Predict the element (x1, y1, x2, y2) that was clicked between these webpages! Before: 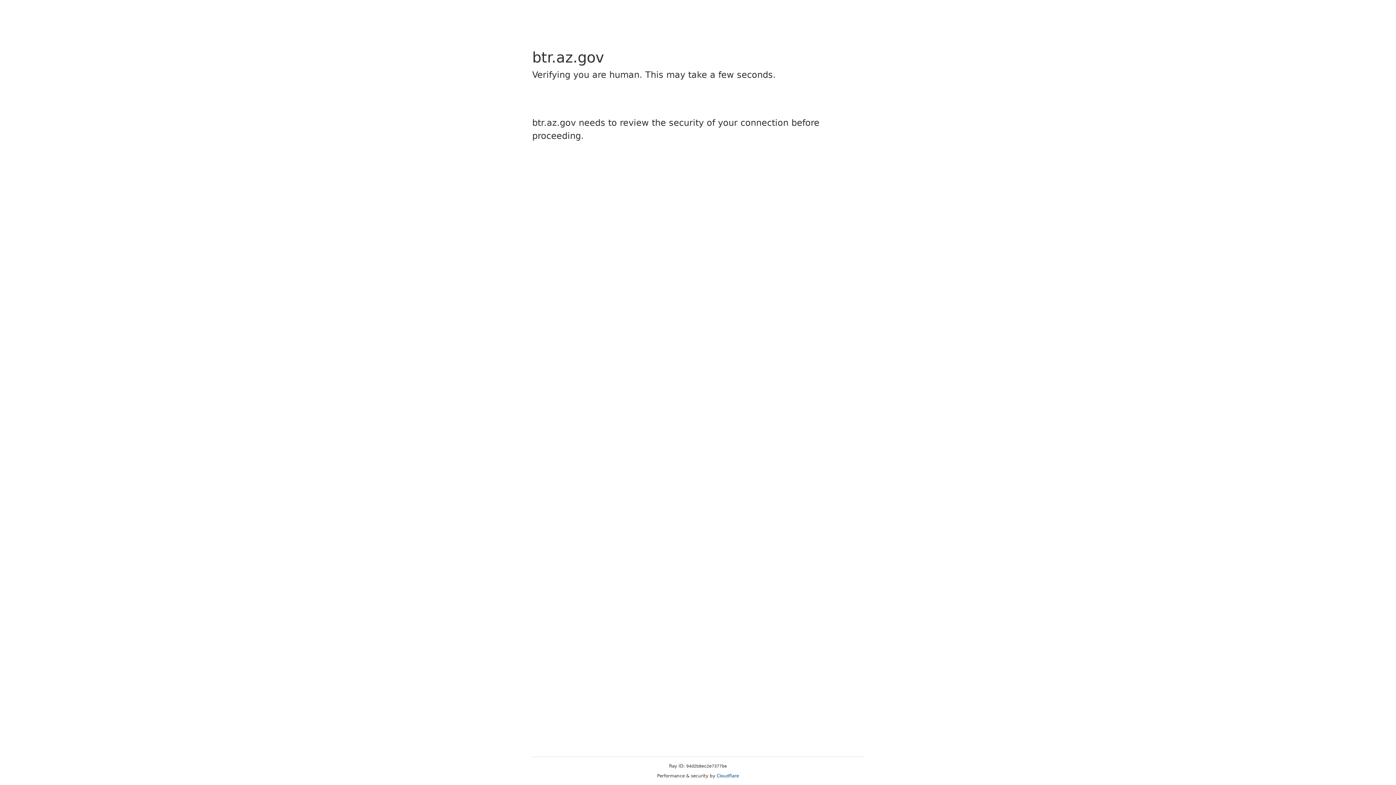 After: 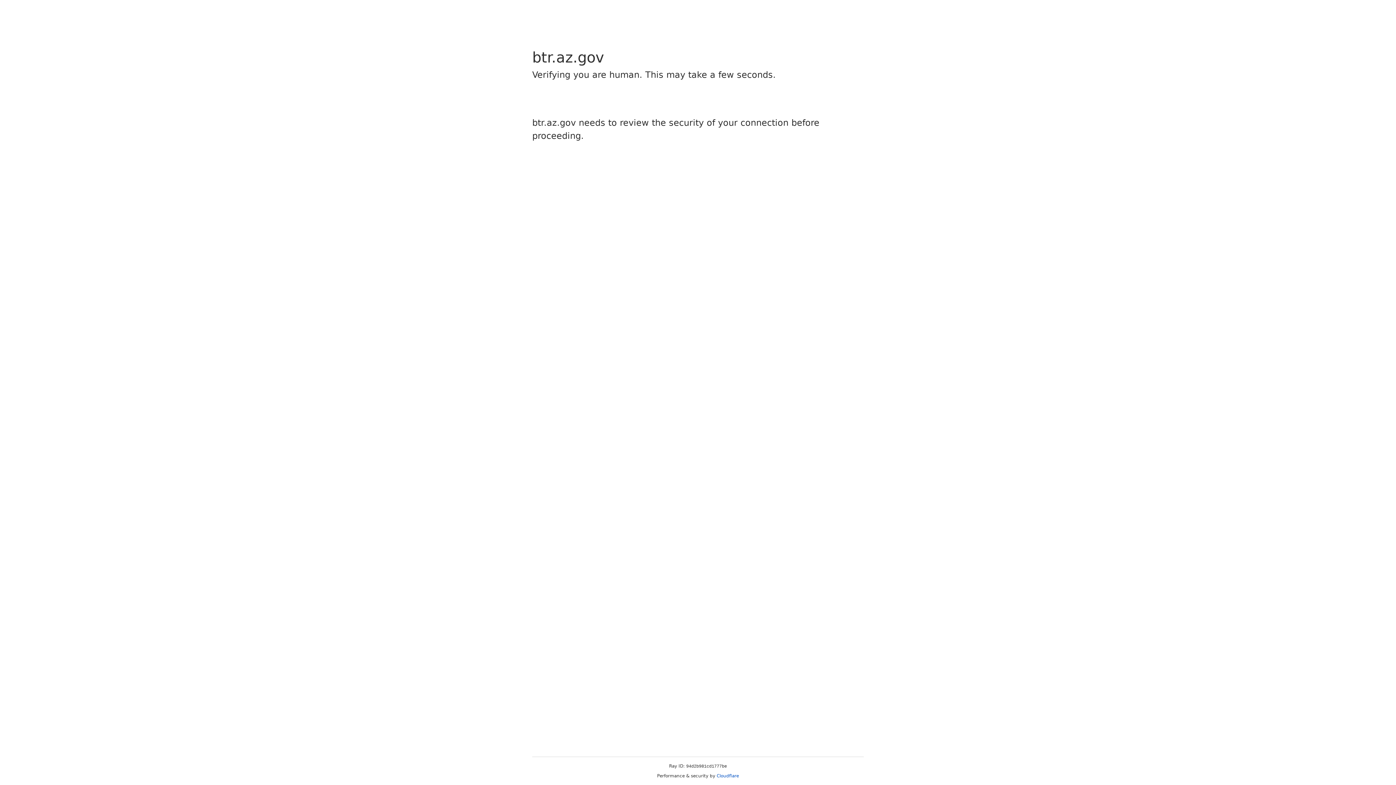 Action: bbox: (716, 773, 739, 778) label: Cloudflare